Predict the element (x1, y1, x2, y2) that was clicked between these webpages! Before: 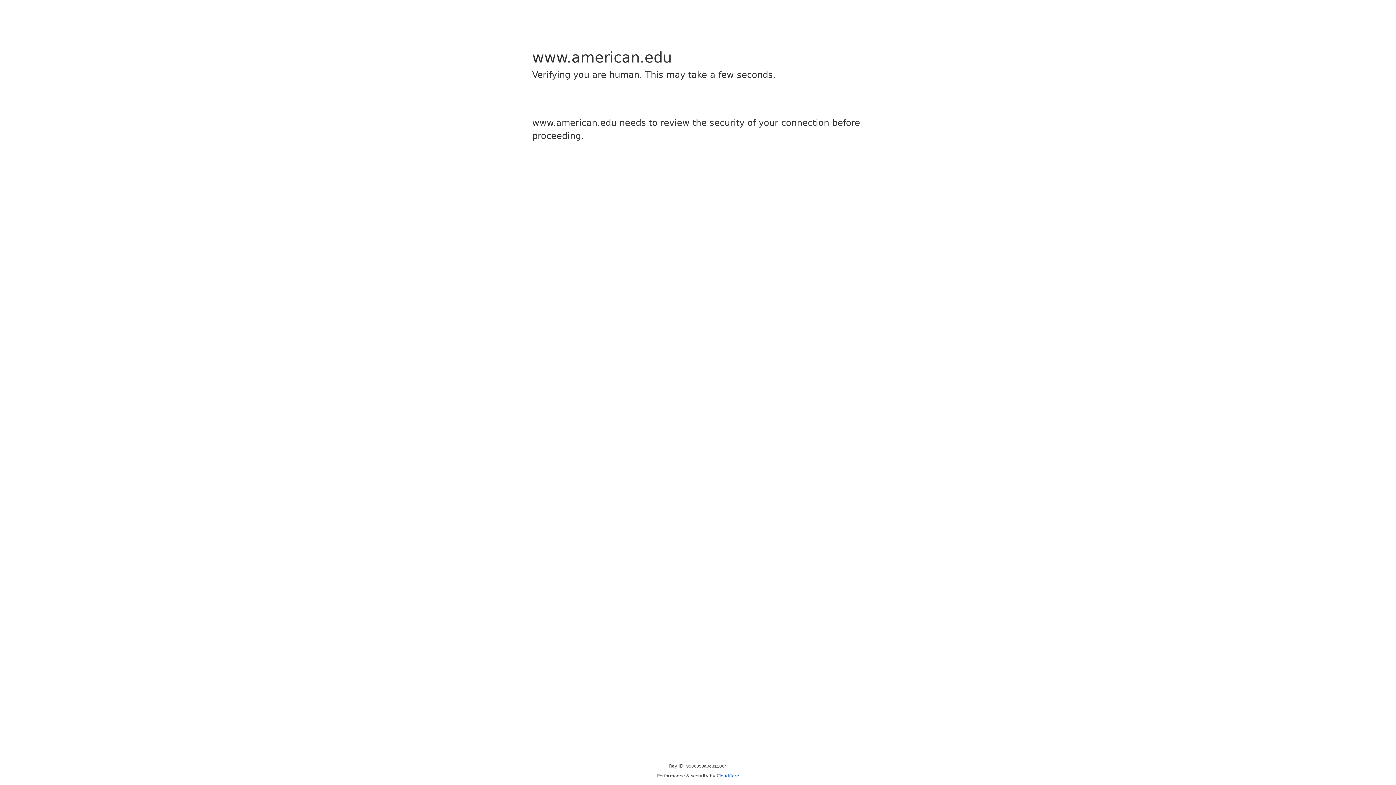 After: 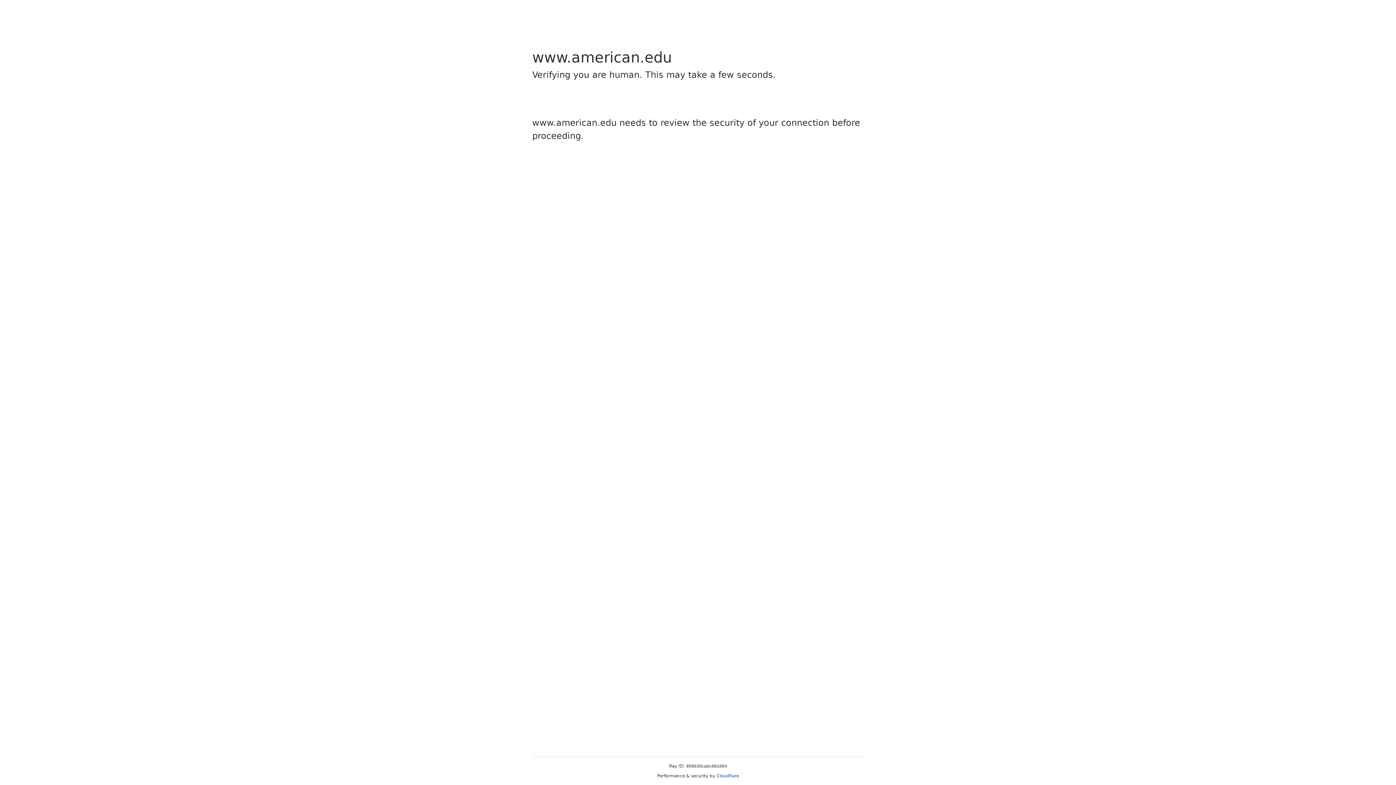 Action: bbox: (716, 773, 739, 778) label: Cloudflare